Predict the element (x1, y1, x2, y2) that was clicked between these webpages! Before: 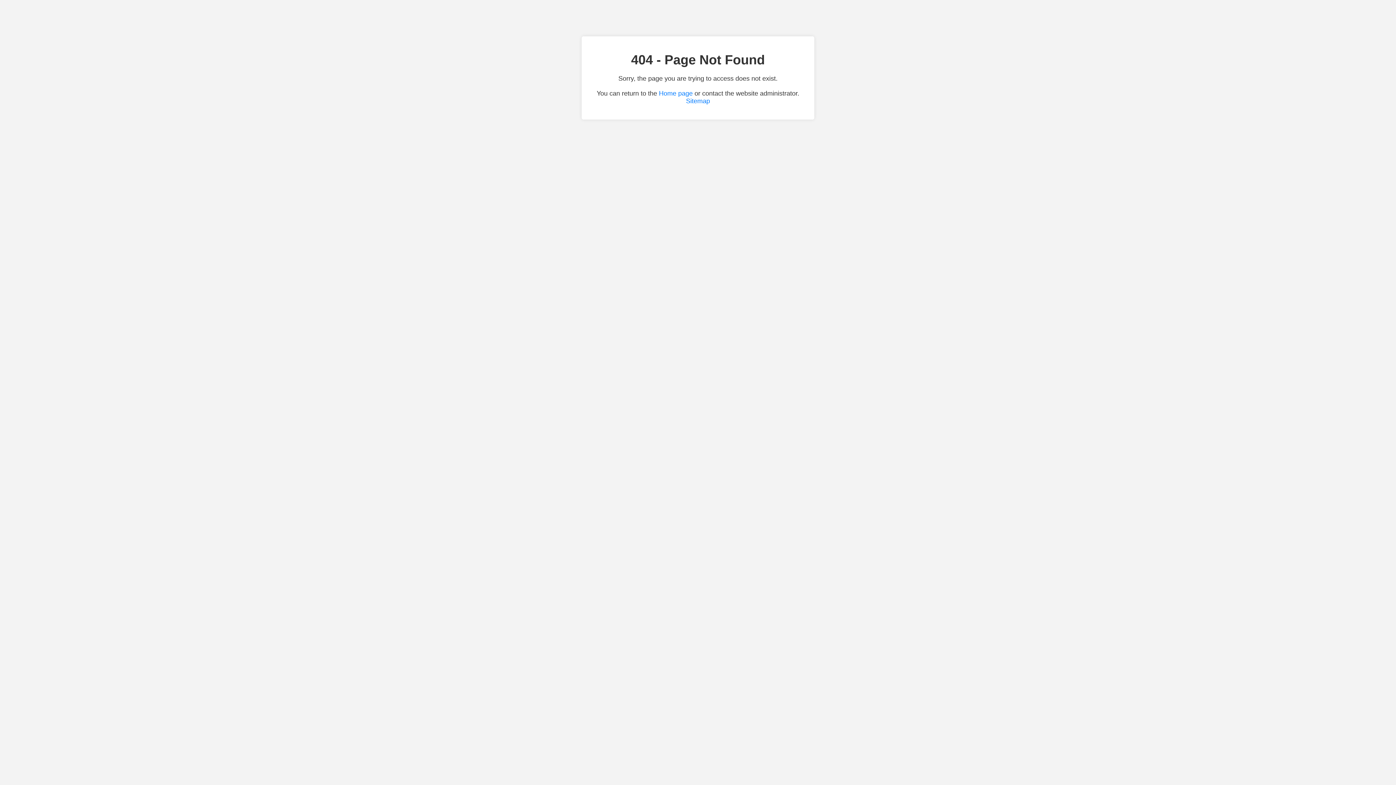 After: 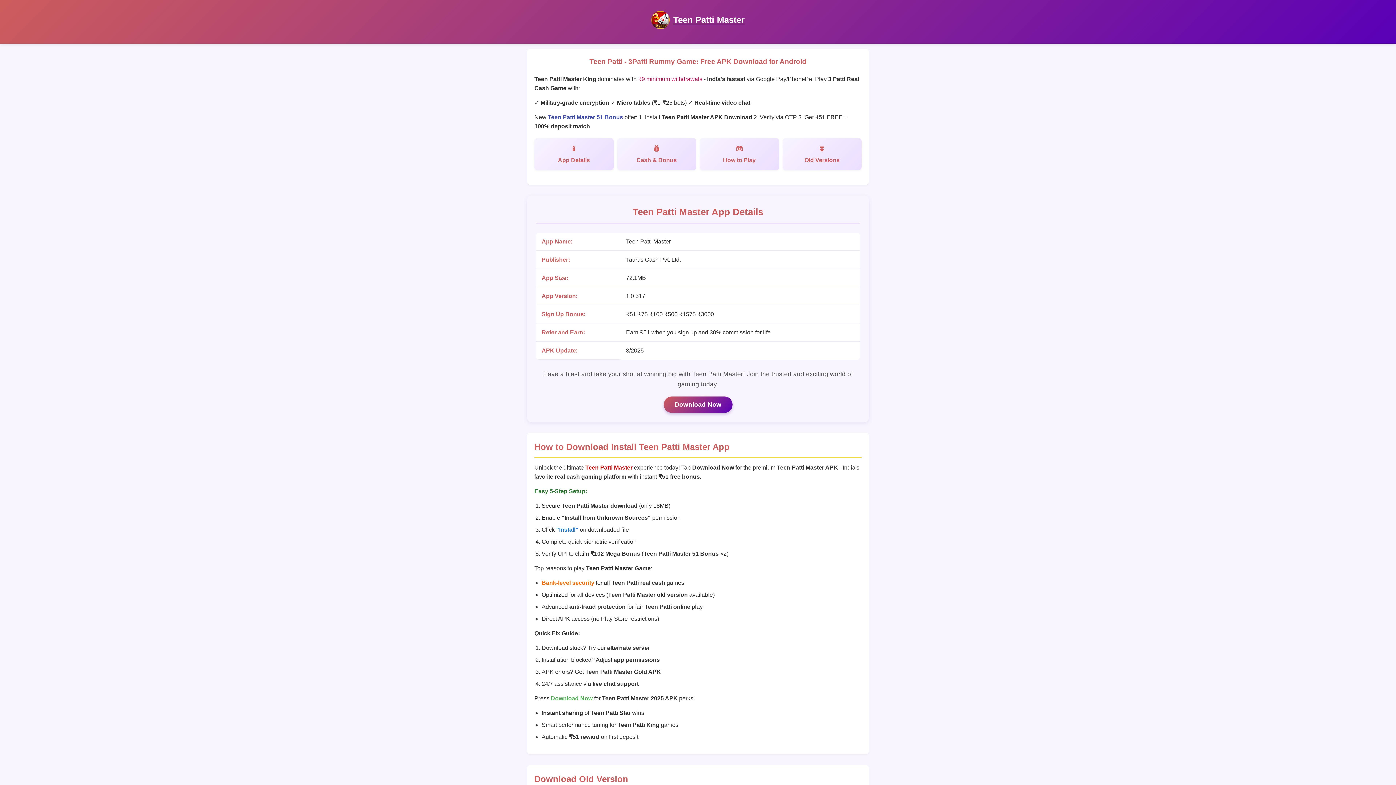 Action: label: Home page bbox: (659, 89, 692, 97)